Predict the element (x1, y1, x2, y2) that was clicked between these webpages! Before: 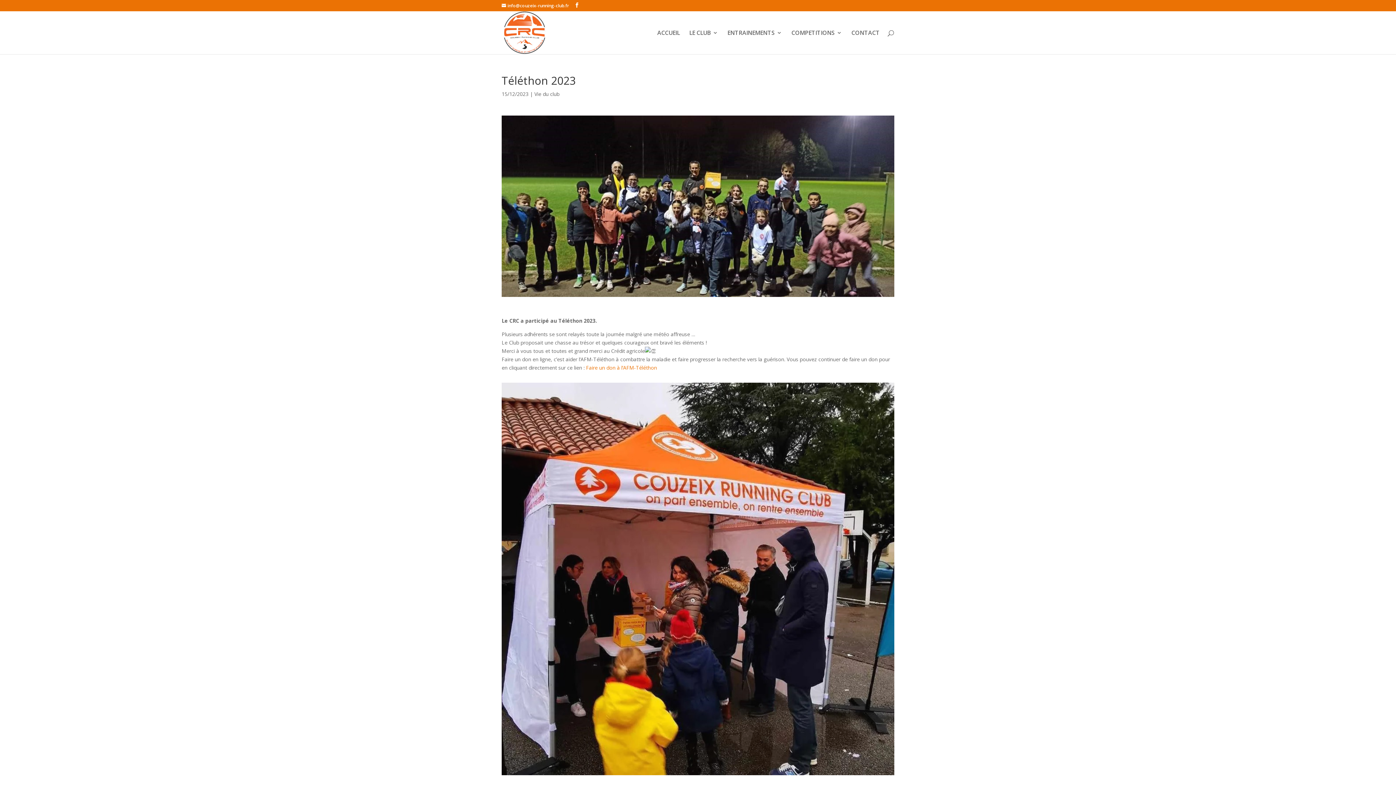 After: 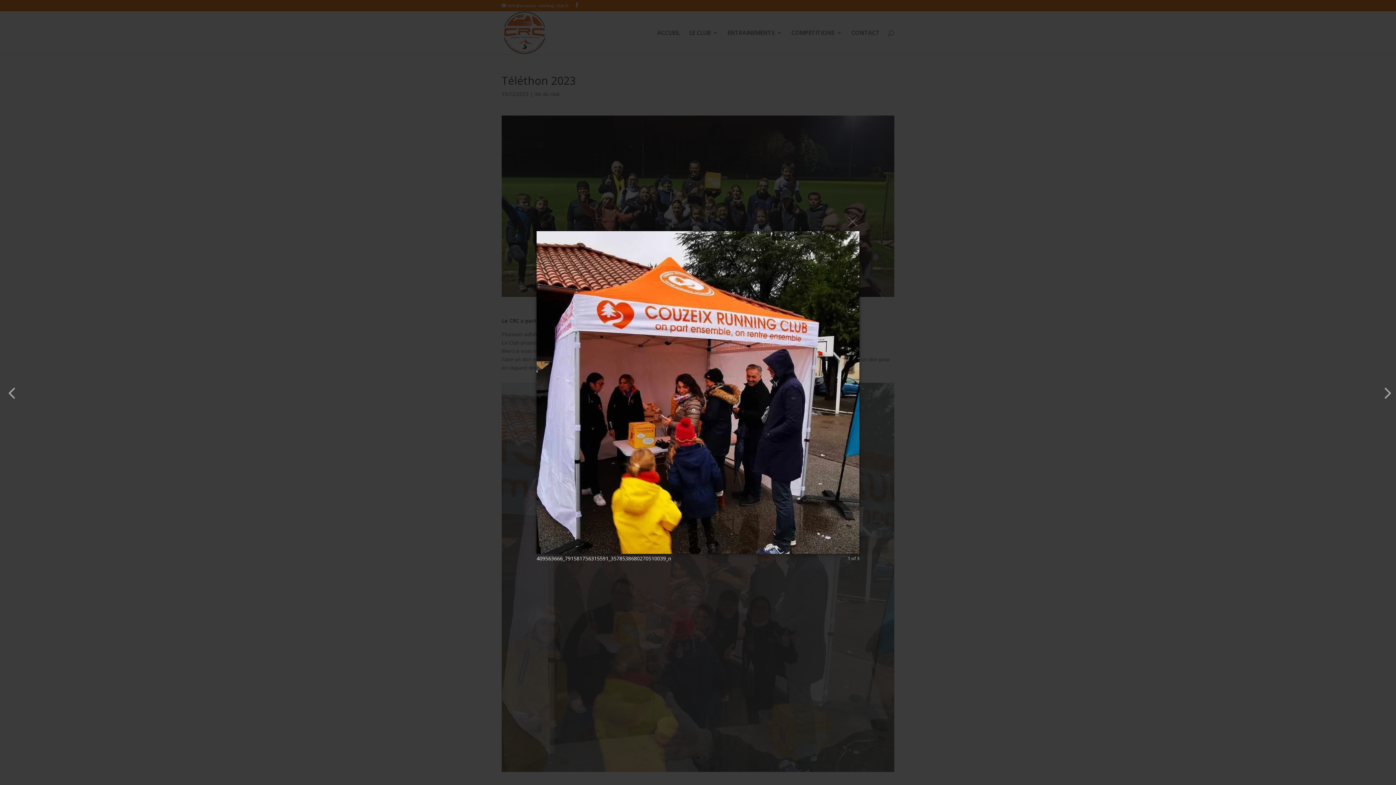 Action: bbox: (501, 771, 894, 778)